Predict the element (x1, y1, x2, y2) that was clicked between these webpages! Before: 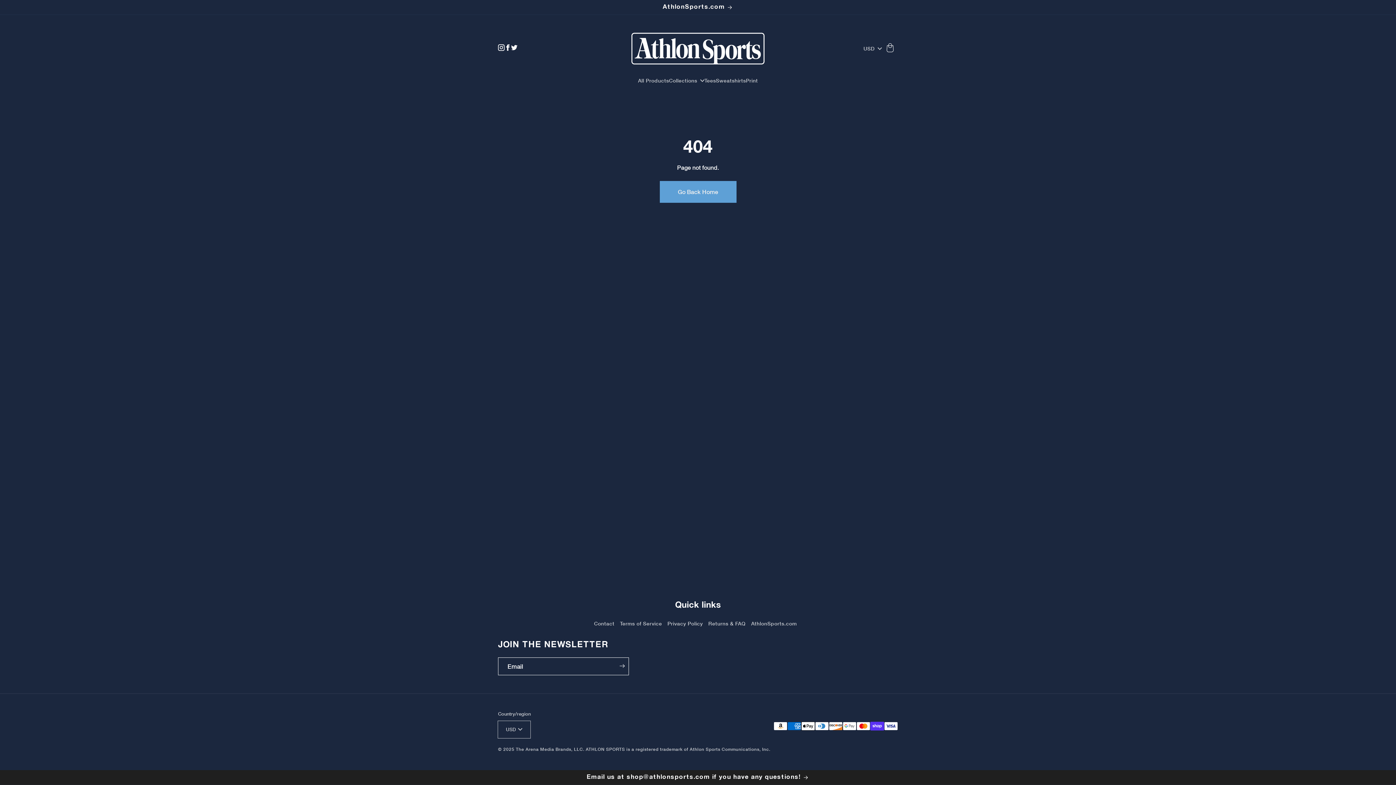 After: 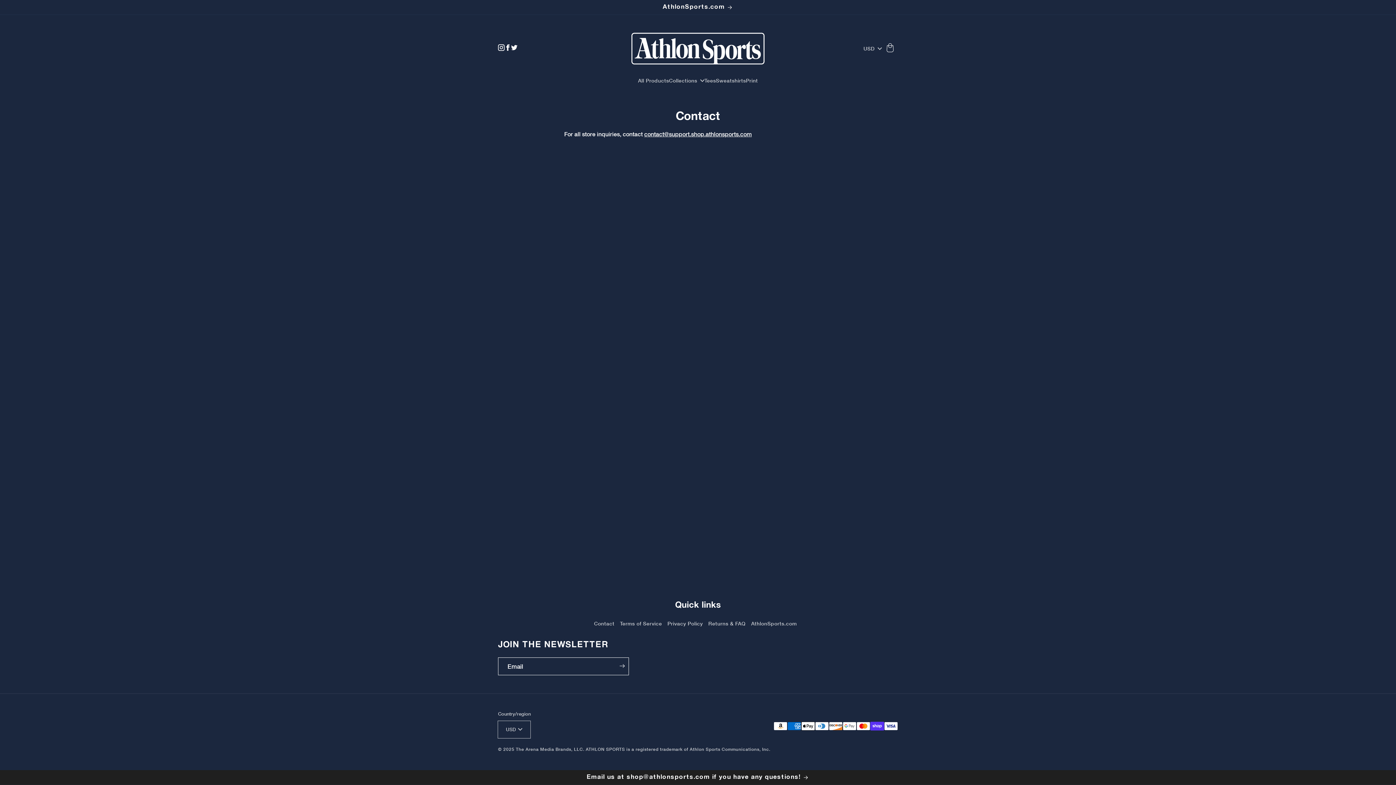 Action: label: Contact bbox: (591, 618, 617, 629)